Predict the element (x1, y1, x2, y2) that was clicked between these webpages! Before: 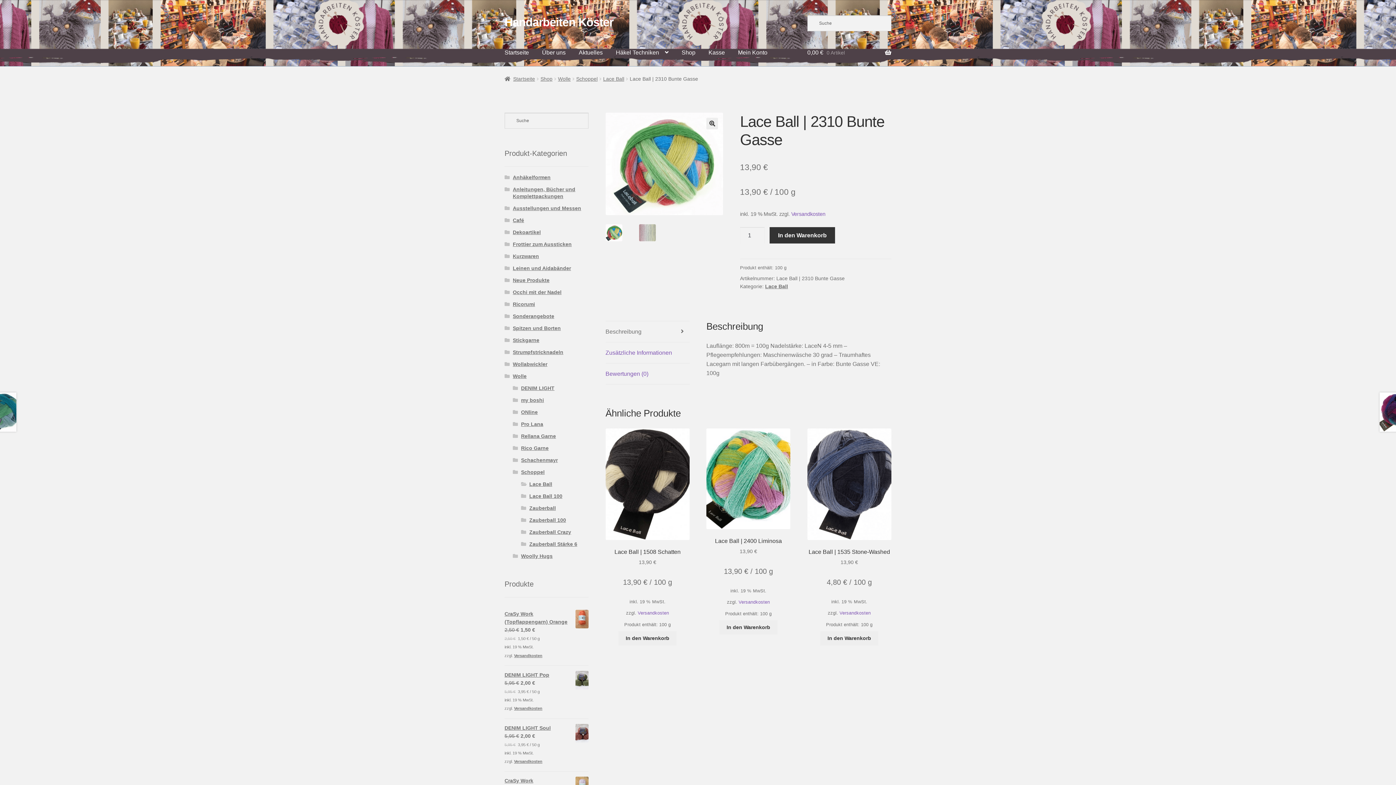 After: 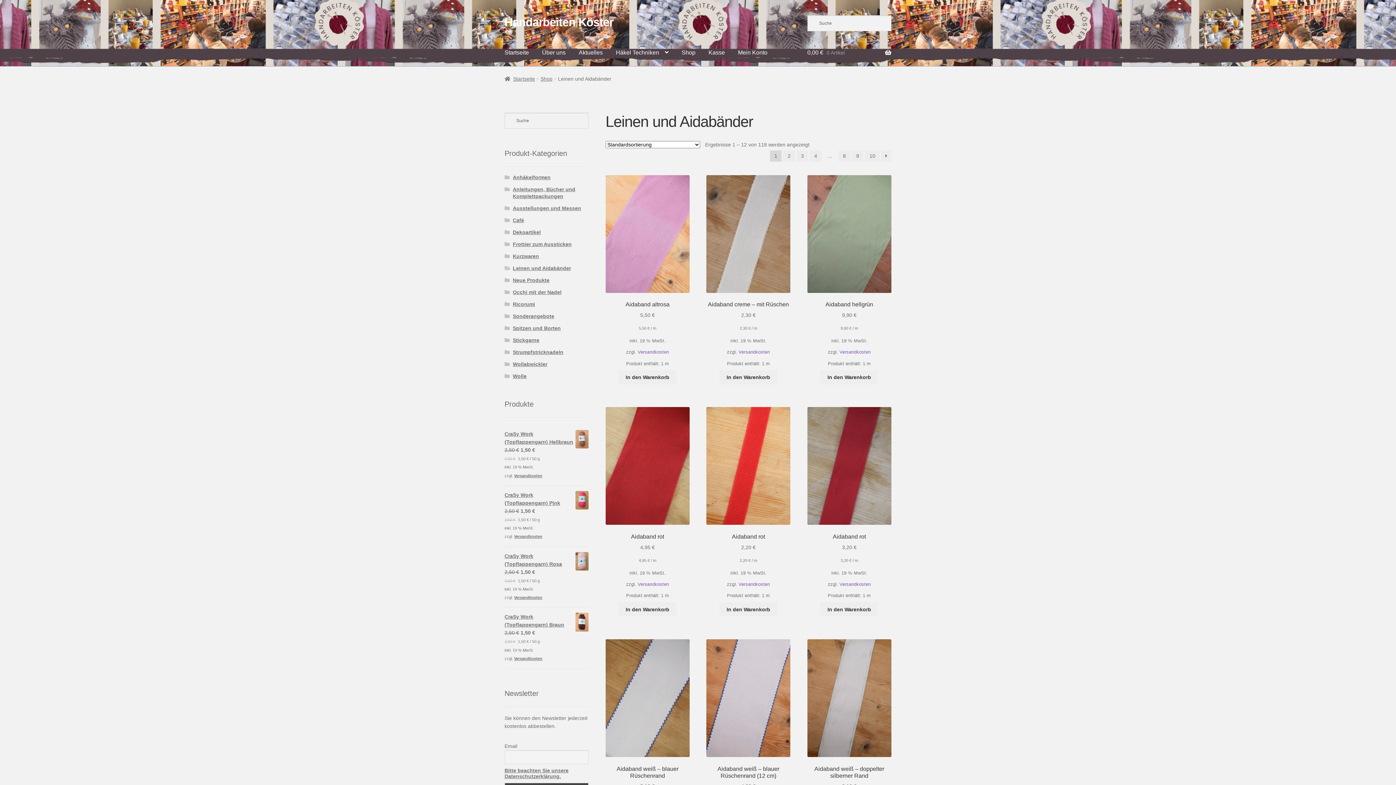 Action: label: Leinen und Aidabänder bbox: (512, 265, 571, 271)